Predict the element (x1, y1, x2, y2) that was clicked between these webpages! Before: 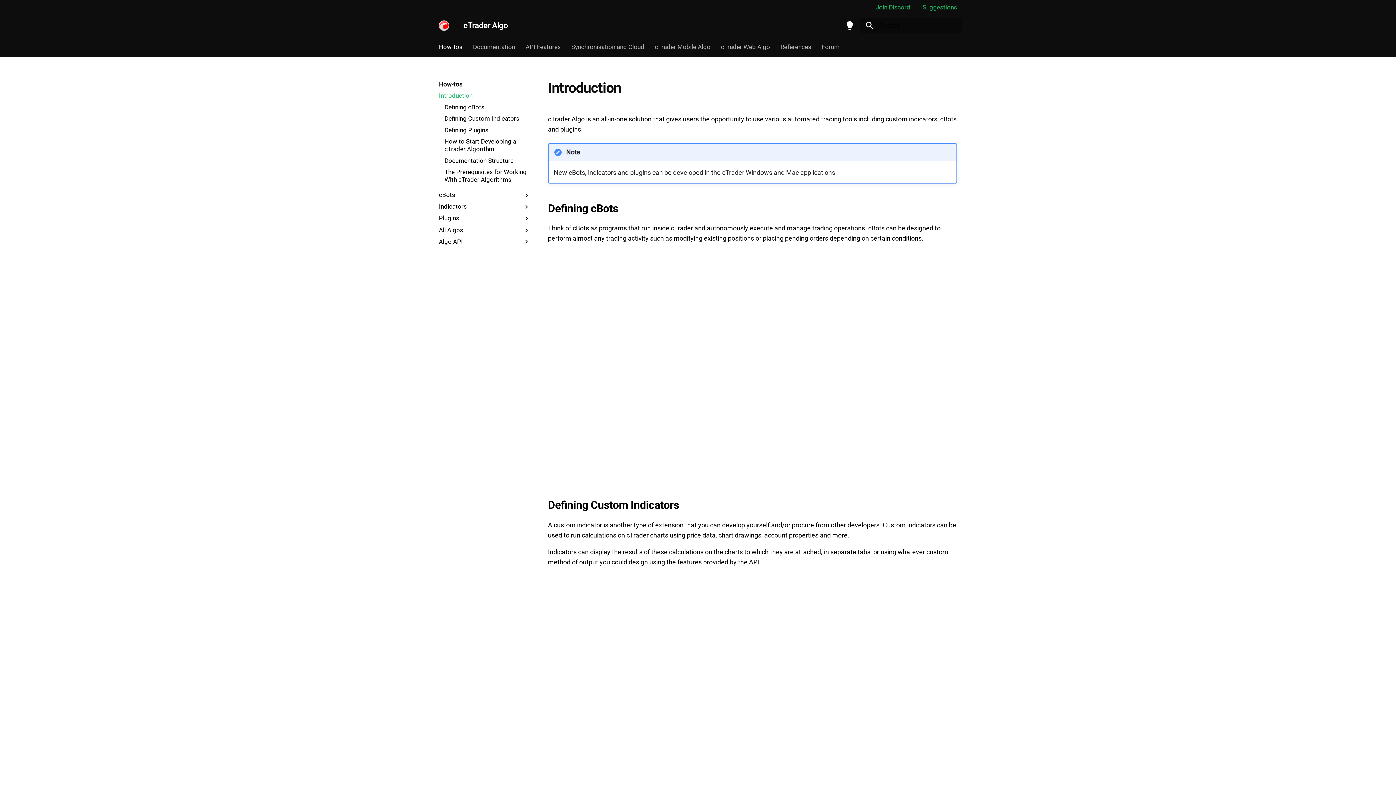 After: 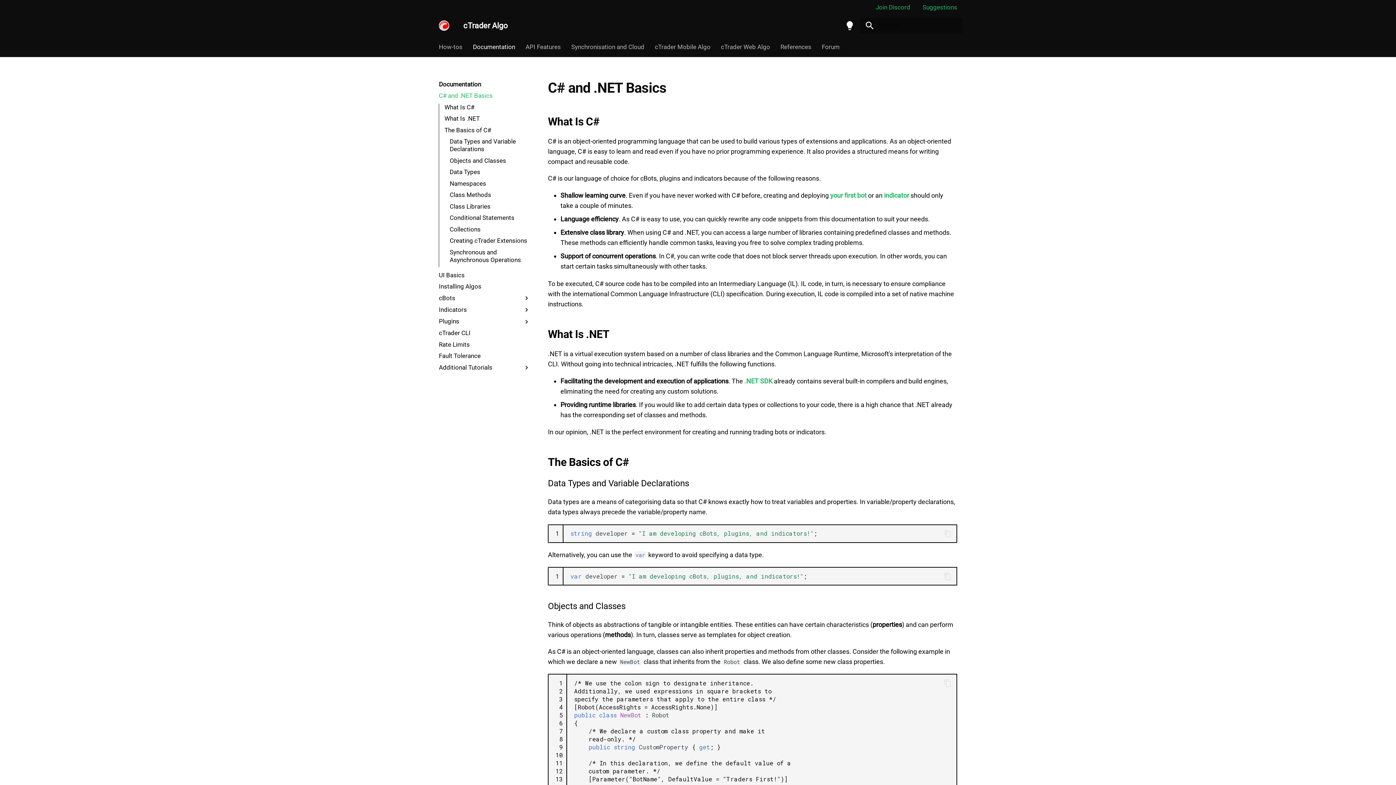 Action: bbox: (473, 43, 515, 50) label: Documentation